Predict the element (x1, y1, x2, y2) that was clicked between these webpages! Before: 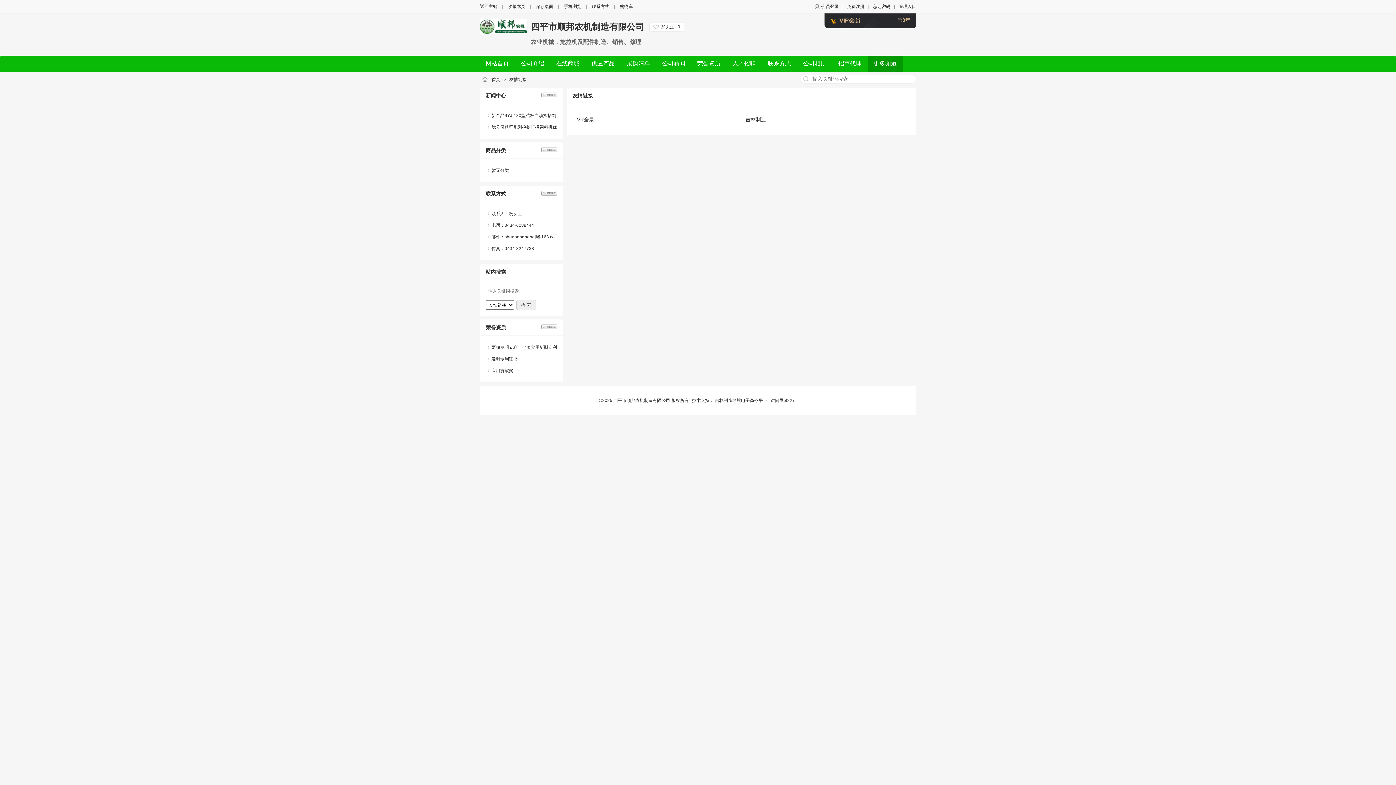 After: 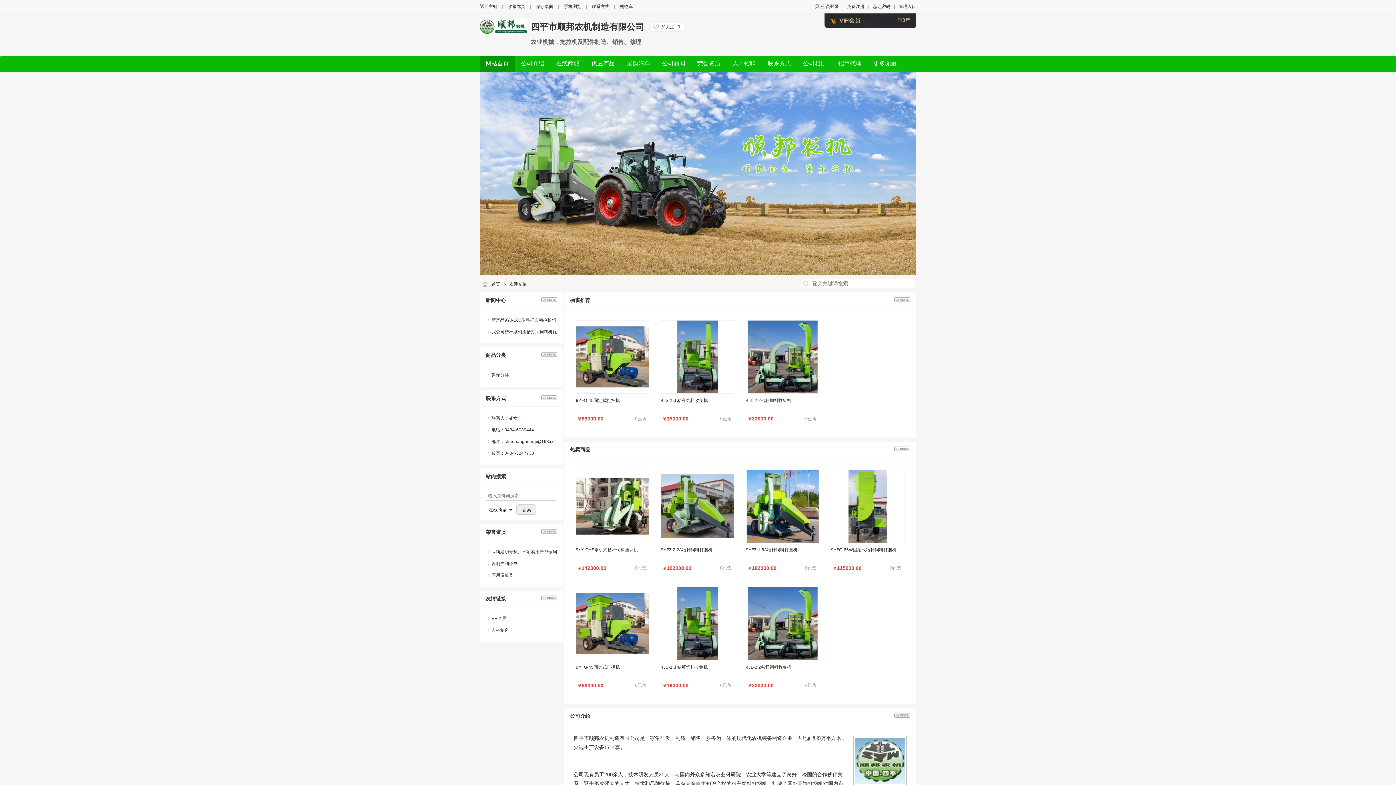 Action: bbox: (480, 29, 527, 34)